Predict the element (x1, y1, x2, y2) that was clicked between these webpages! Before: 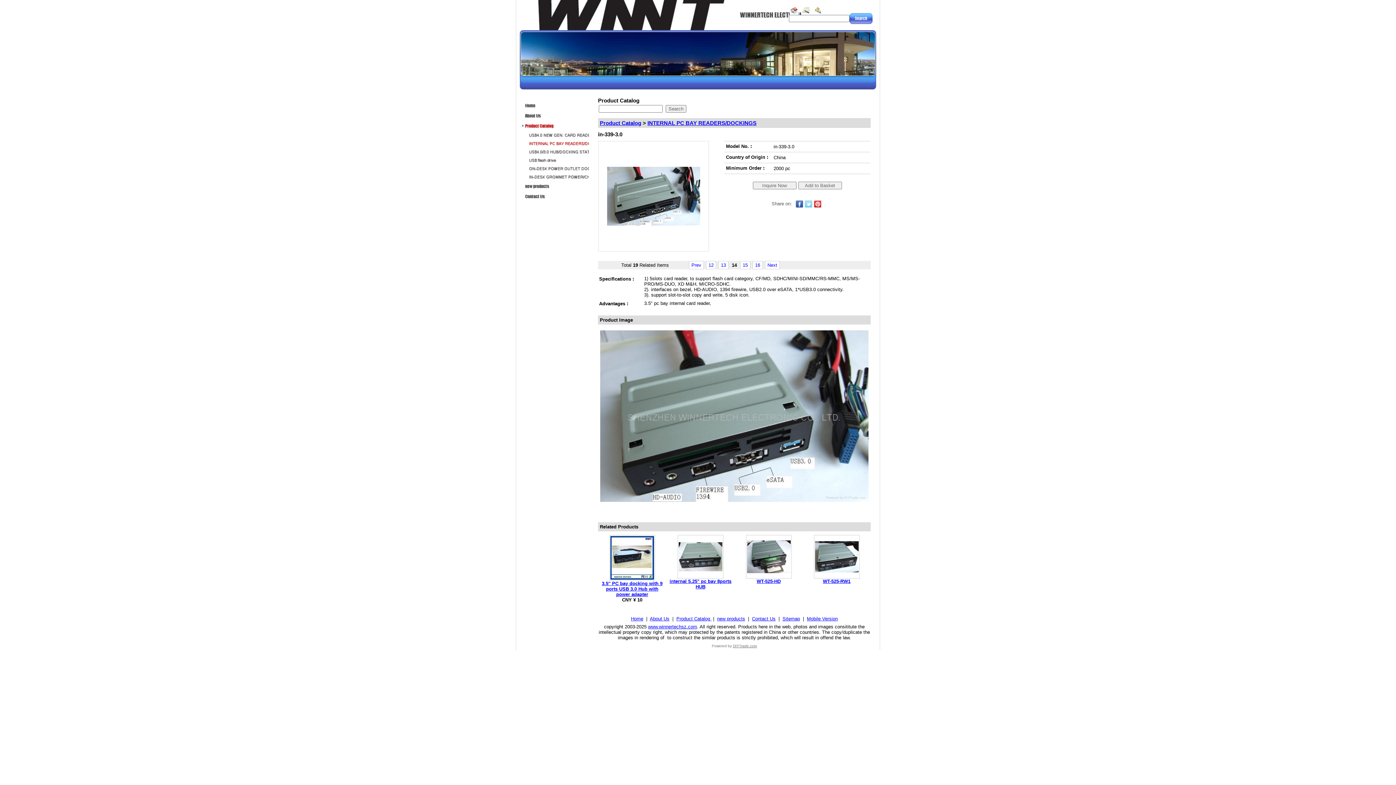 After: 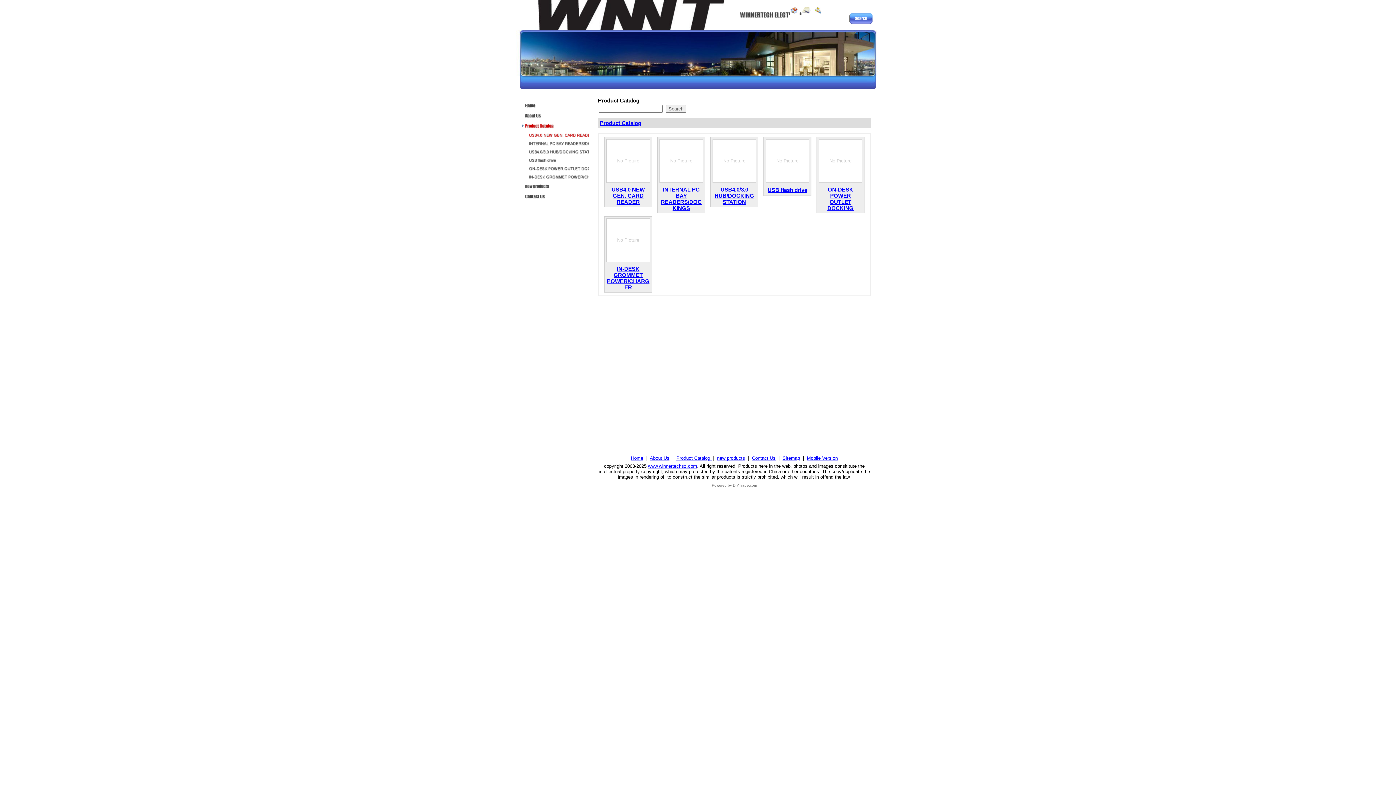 Action: bbox: (676, 616, 711, 621) label: Product Catalog 